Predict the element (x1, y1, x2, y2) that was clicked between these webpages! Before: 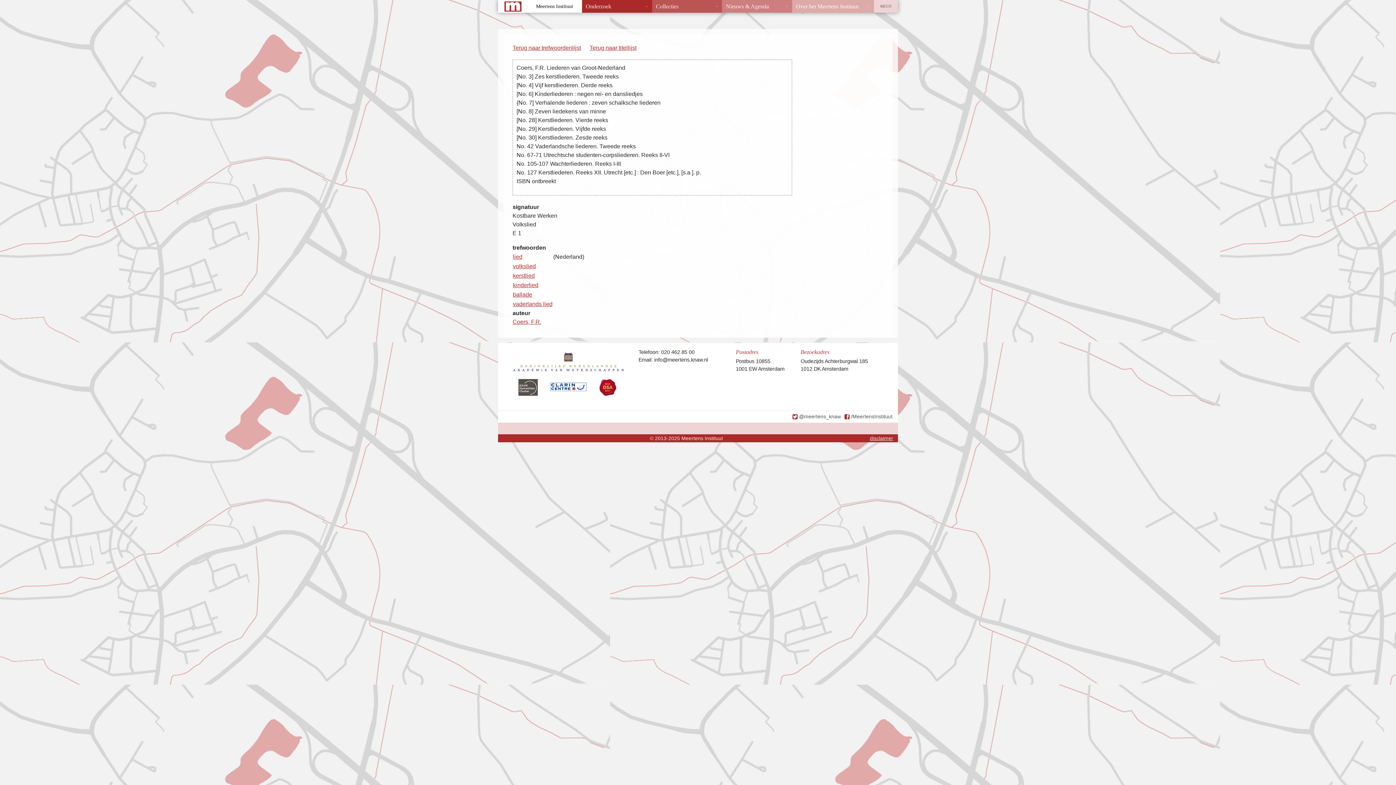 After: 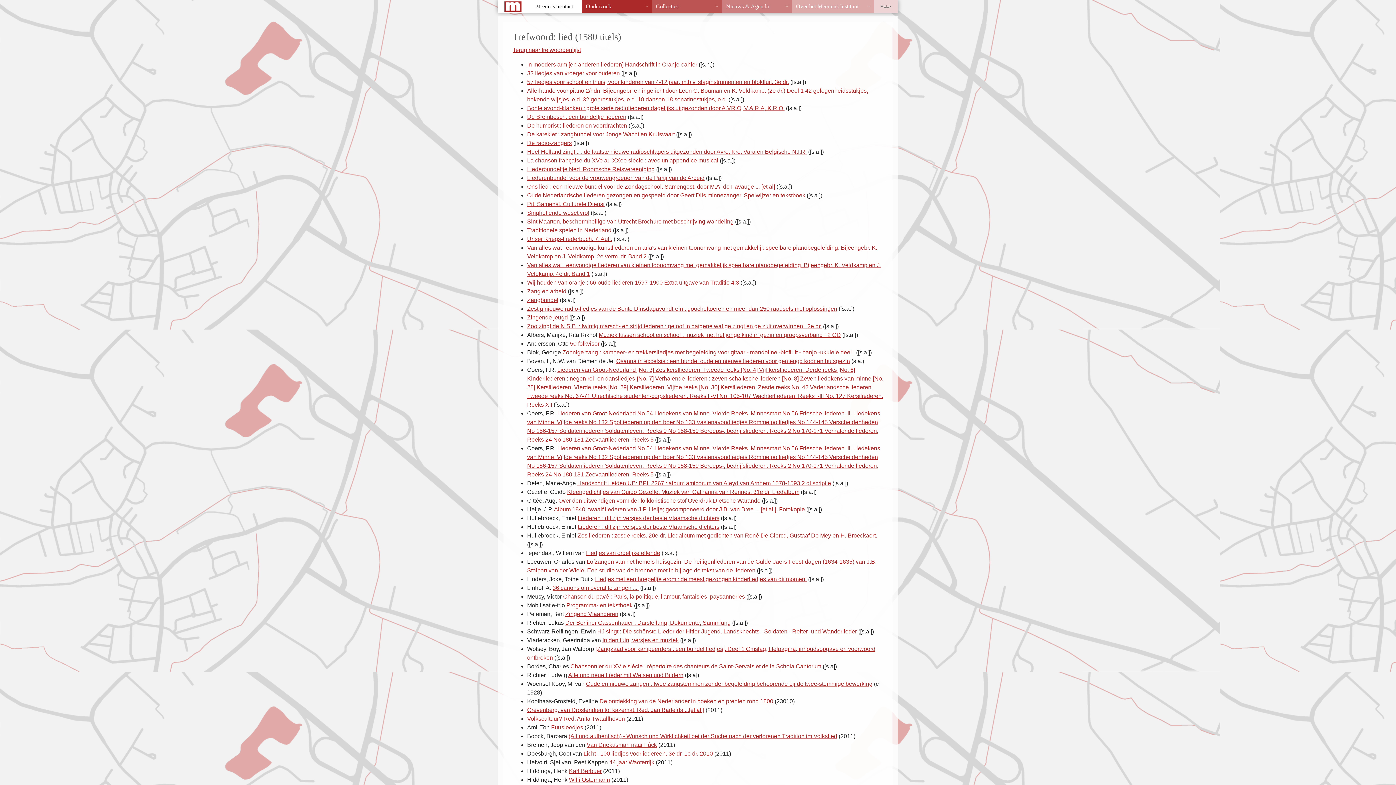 Action: bbox: (589, 44, 636, 50) label: Terug naar titellijst